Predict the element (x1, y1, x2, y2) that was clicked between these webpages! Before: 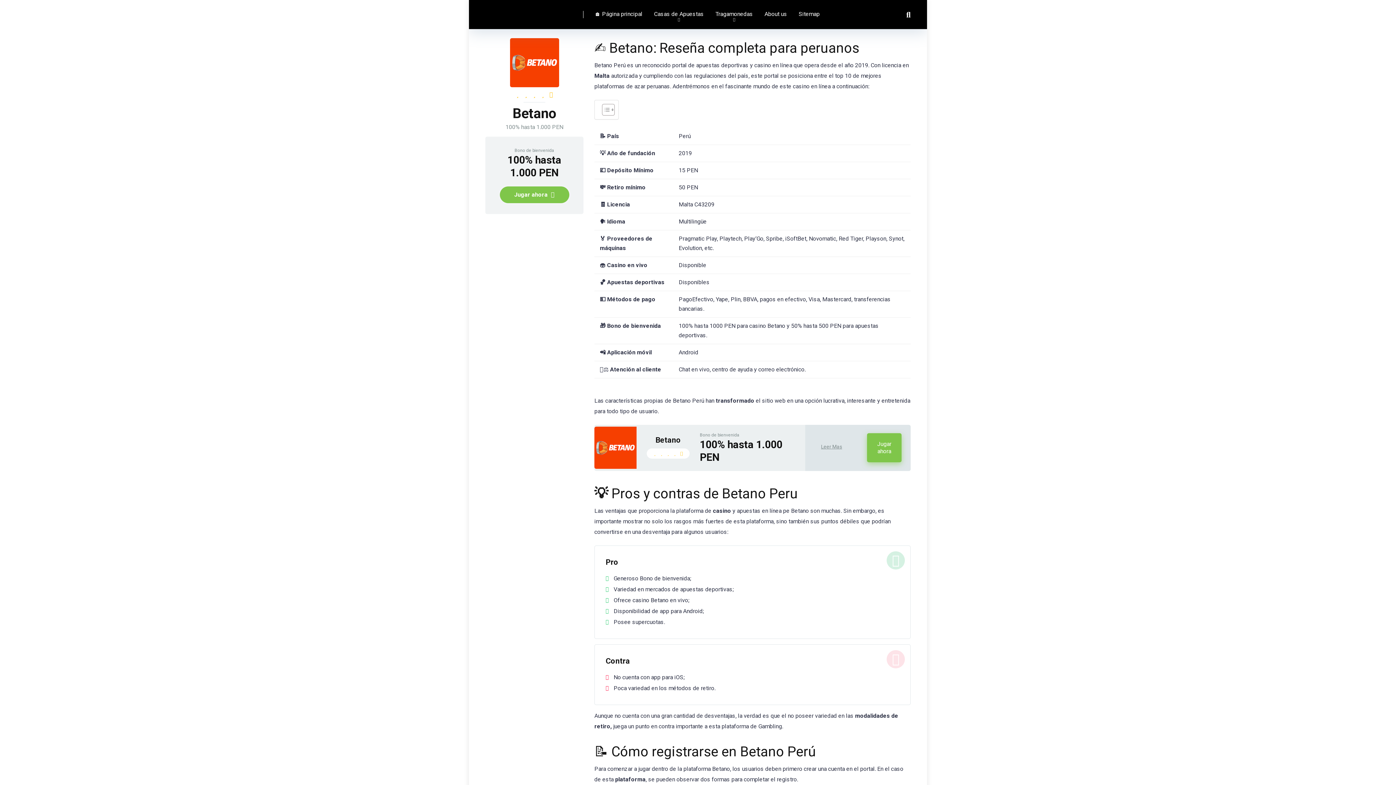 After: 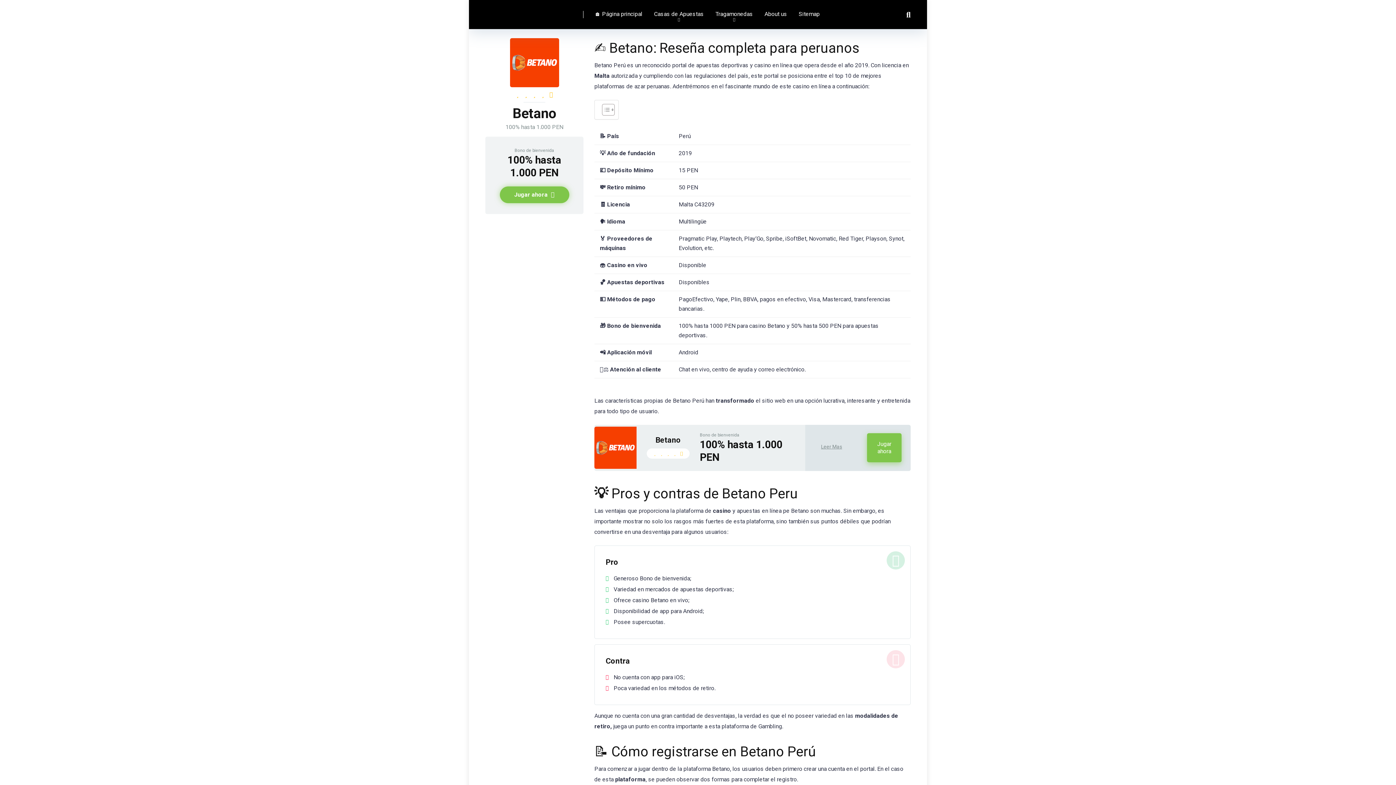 Action: label: Jugar ahora  bbox: (499, 186, 569, 203)